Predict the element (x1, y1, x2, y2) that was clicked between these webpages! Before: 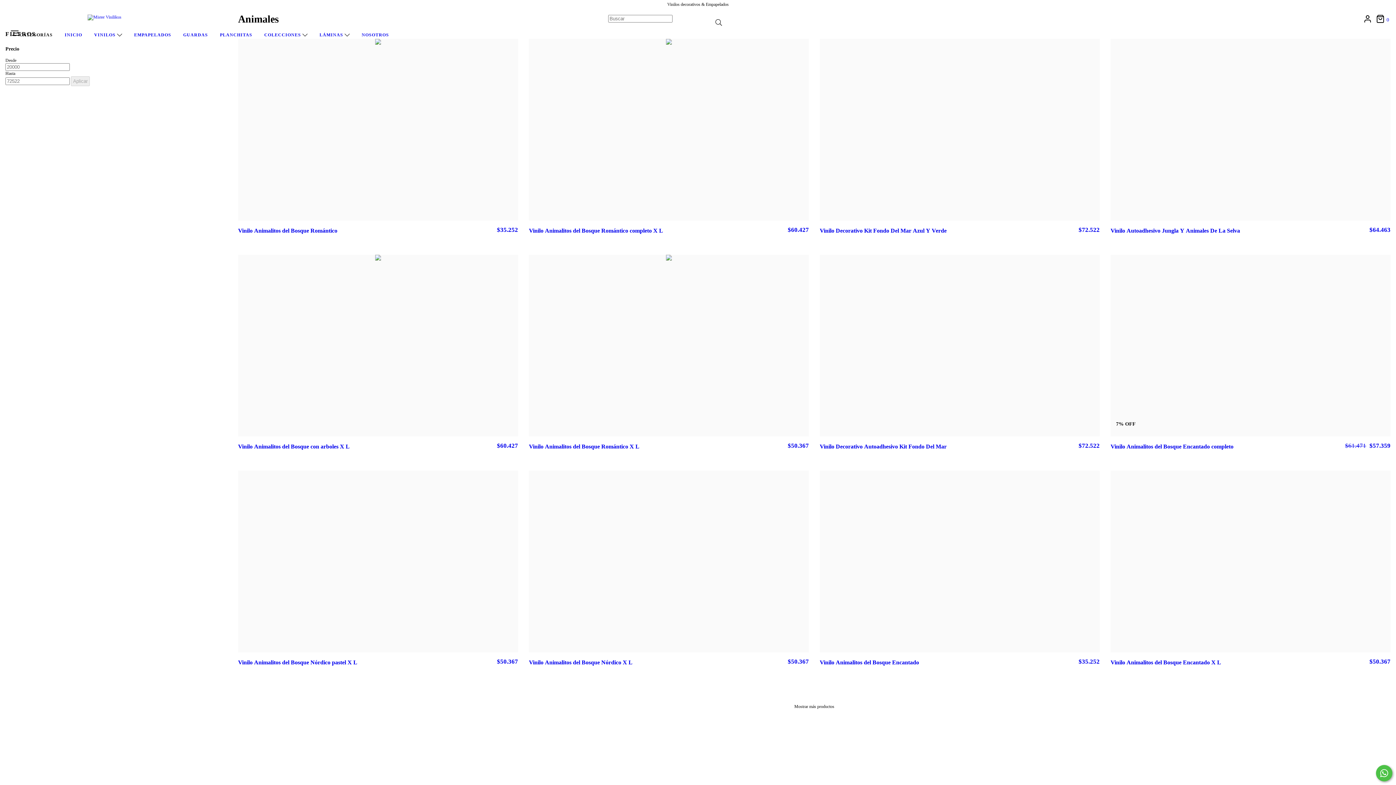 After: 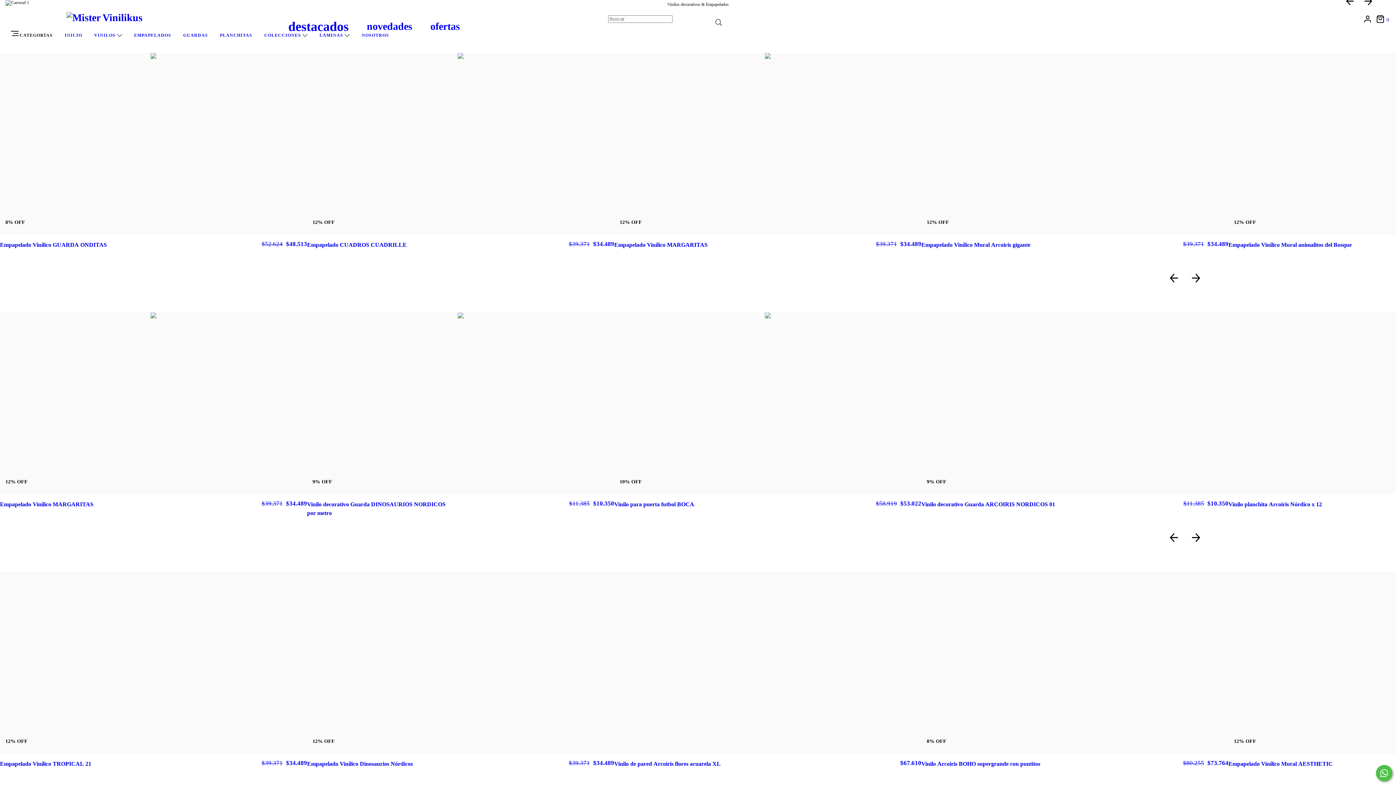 Action: label: INICIO bbox: (64, 32, 82, 37)